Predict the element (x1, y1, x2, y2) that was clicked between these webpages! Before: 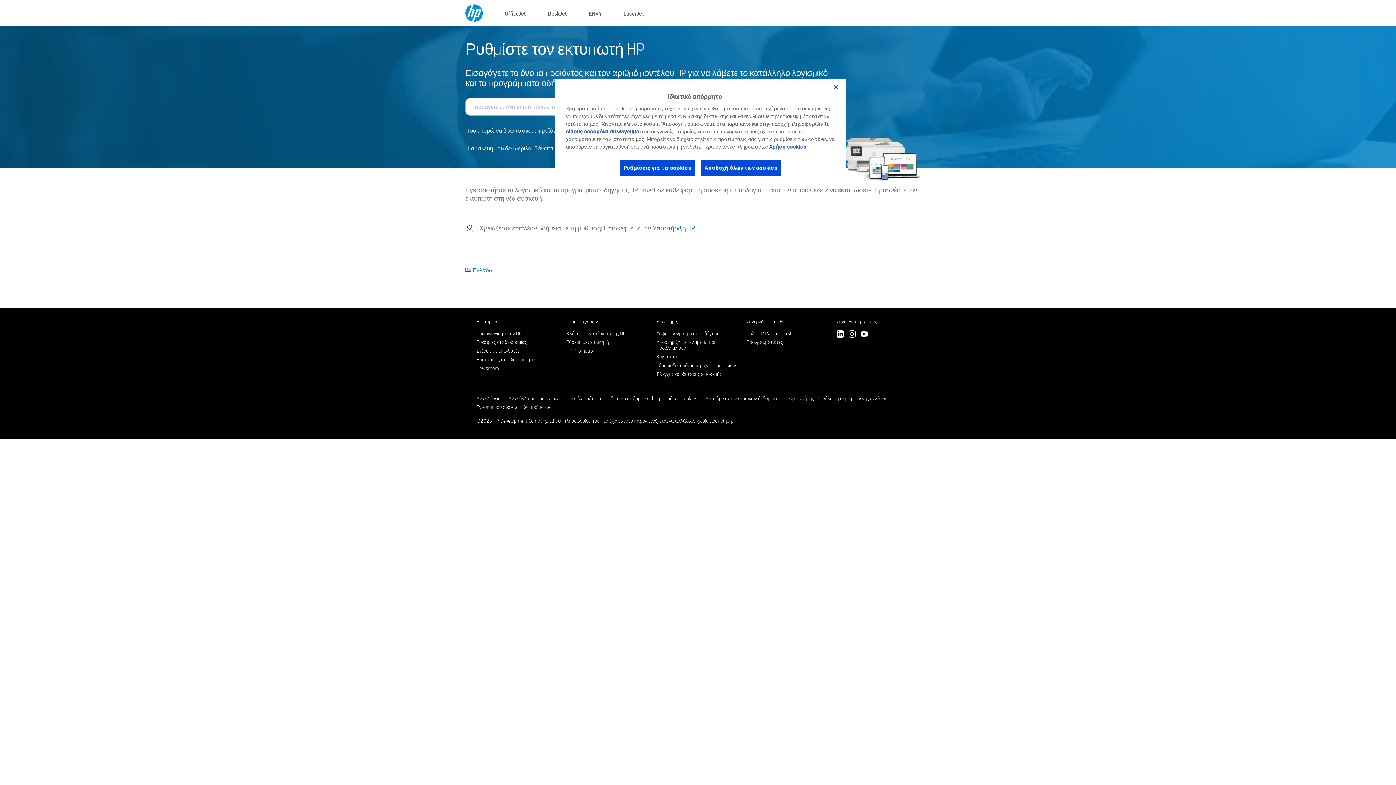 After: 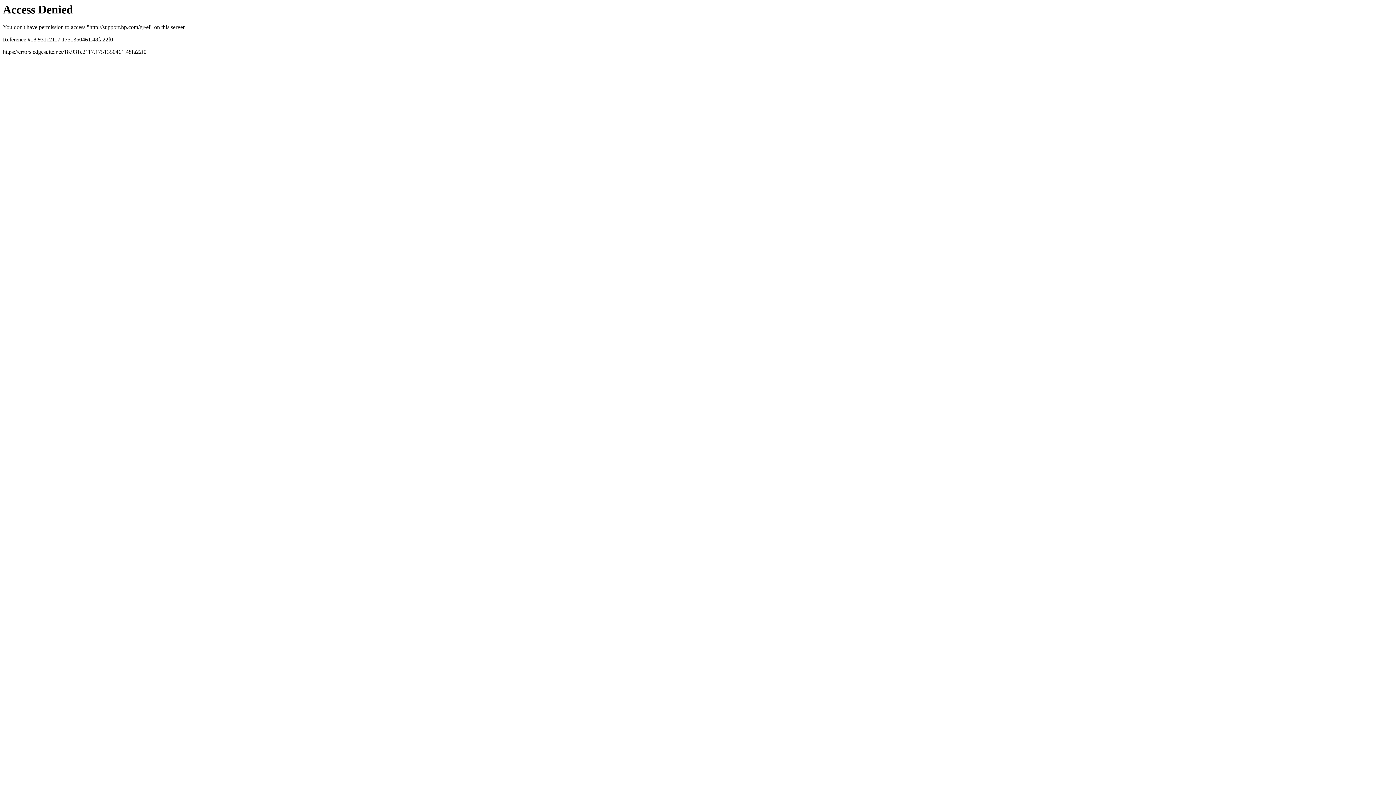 Action: bbox: (656, 338, 716, 351) label: Υποστήριξη και αντιμετώπιση προβλημάτων